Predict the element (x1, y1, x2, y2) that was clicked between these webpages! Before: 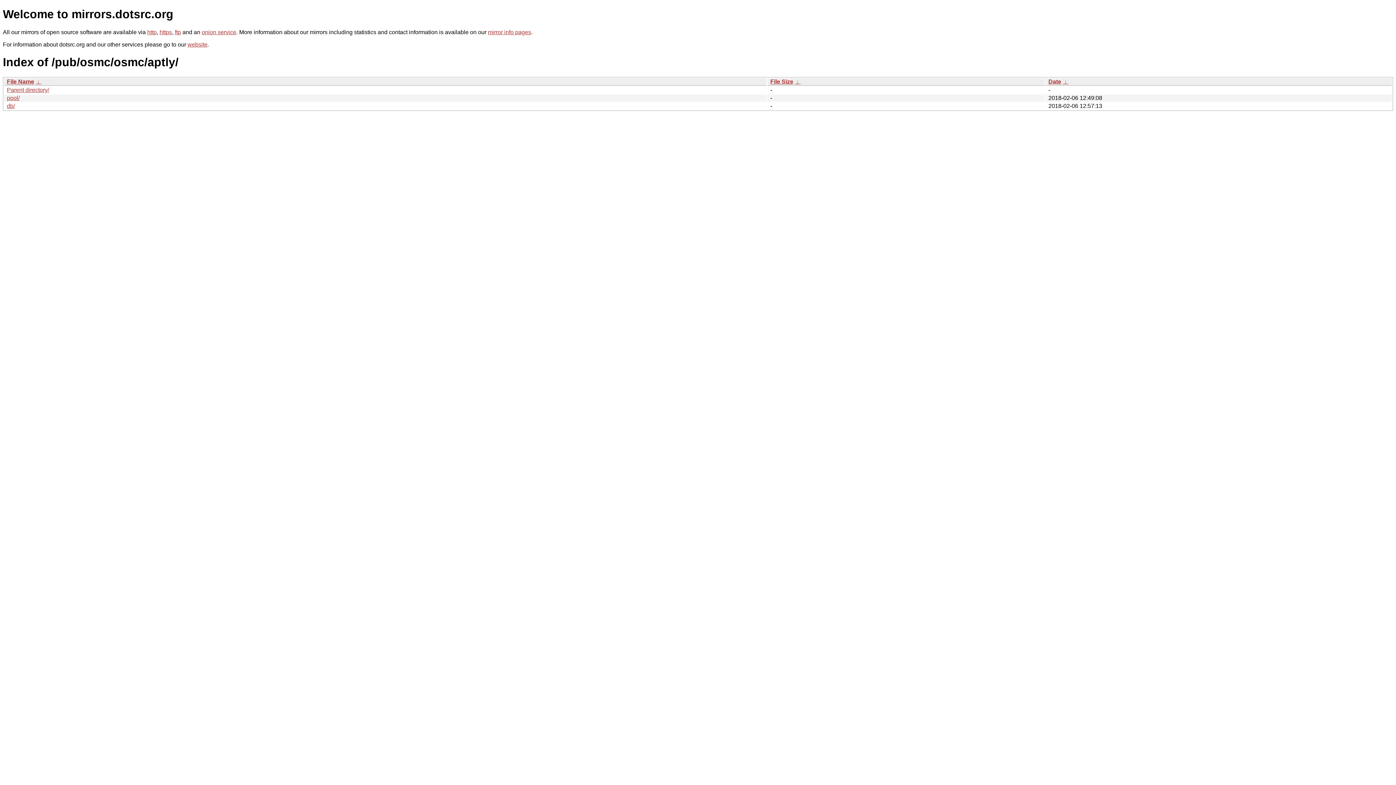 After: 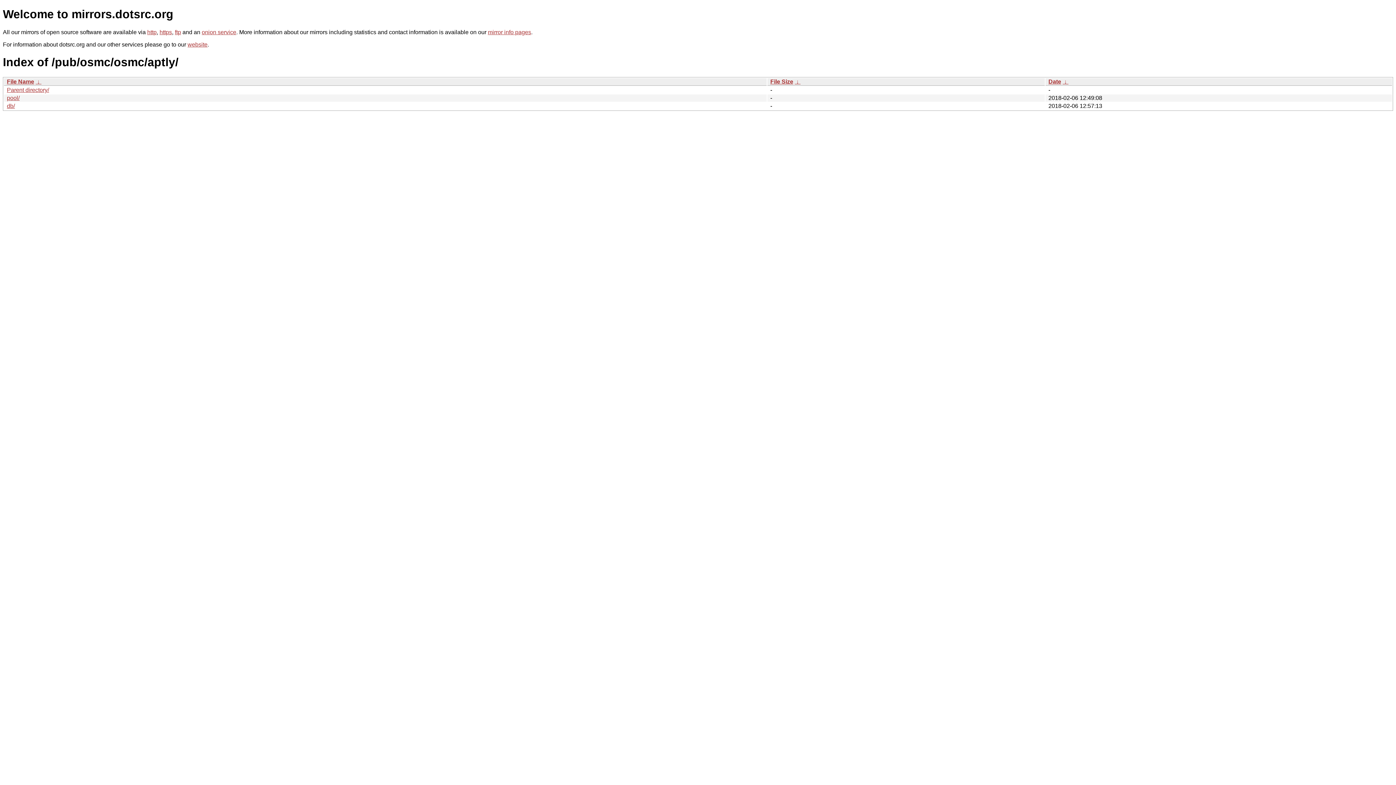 Action: label:  ↓  bbox: (35, 78, 41, 84)